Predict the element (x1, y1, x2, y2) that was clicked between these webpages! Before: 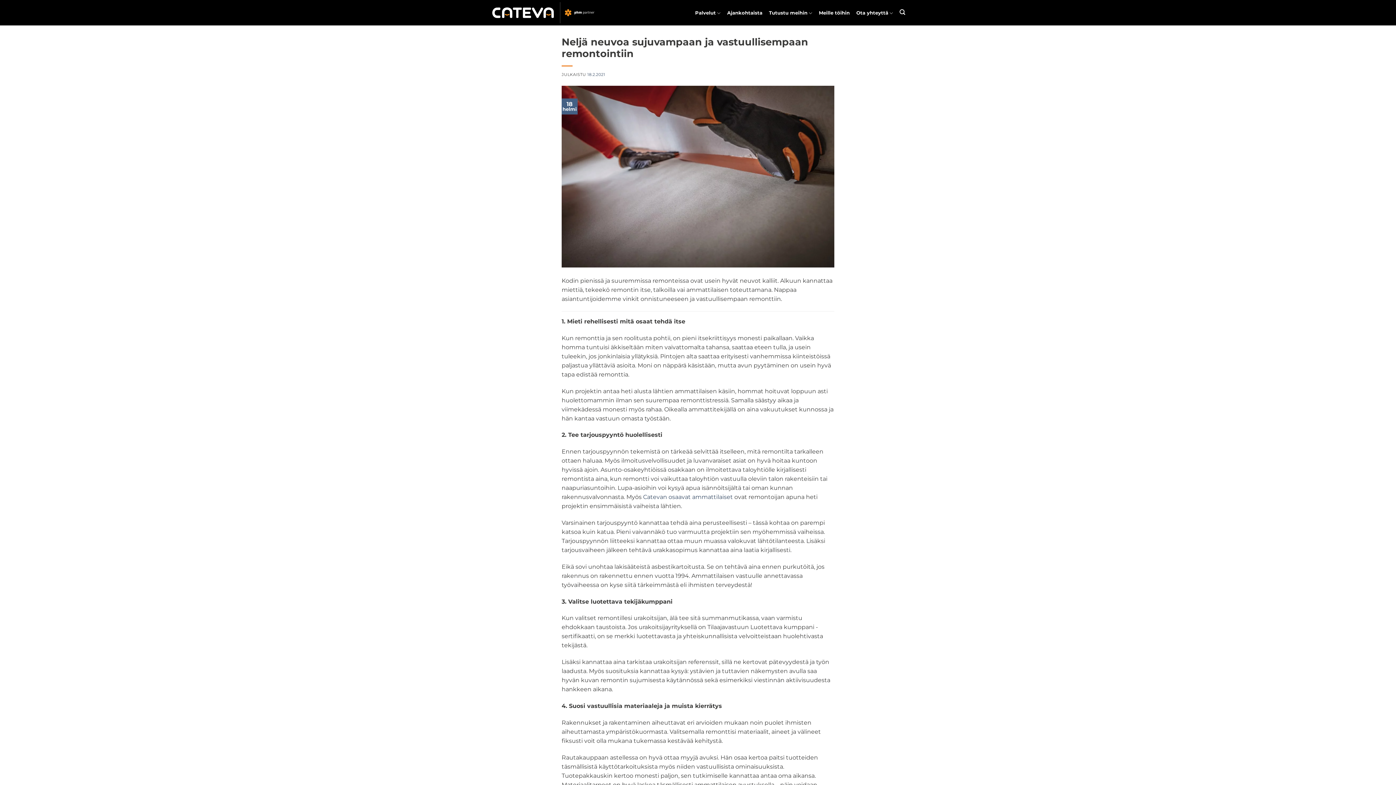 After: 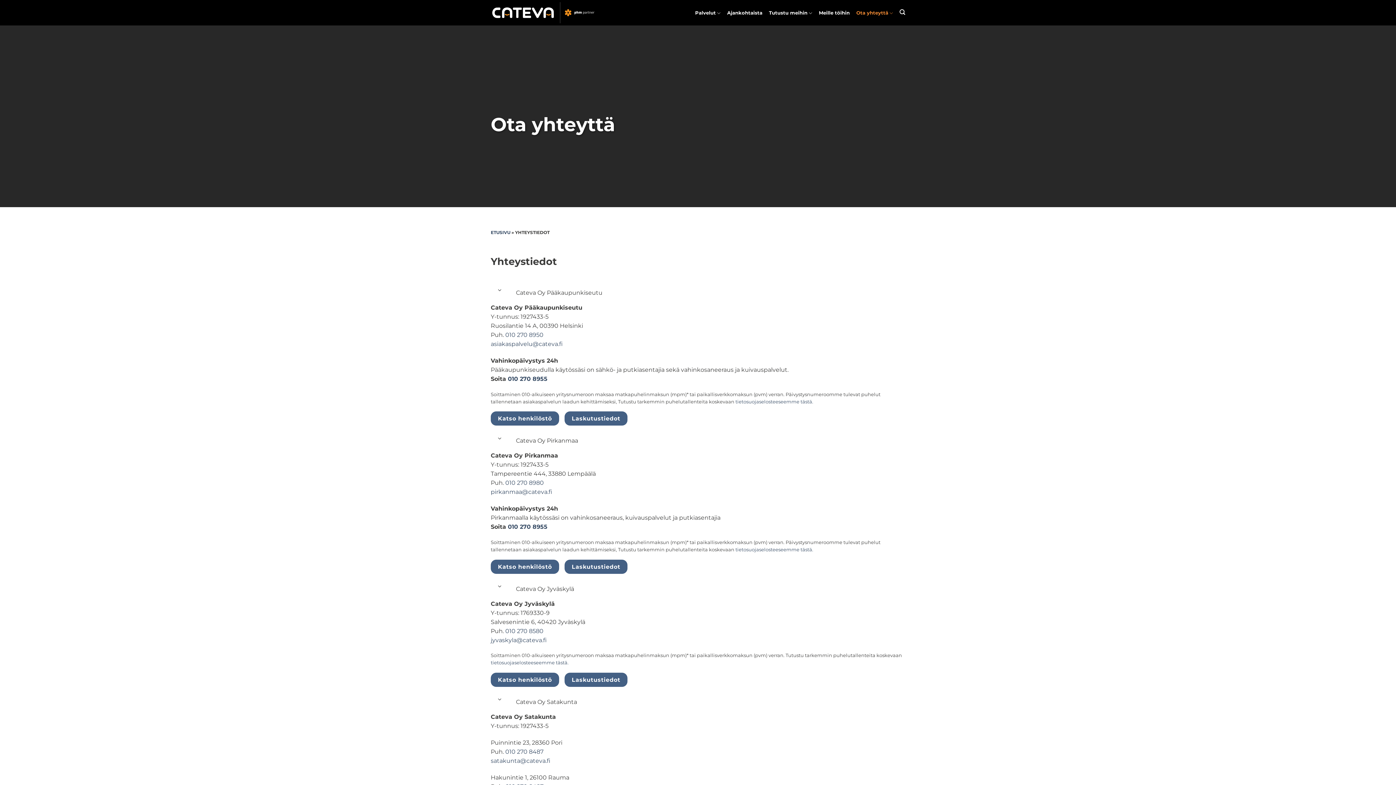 Action: bbox: (856, 8, 893, 17) label: Ota yhteyttä